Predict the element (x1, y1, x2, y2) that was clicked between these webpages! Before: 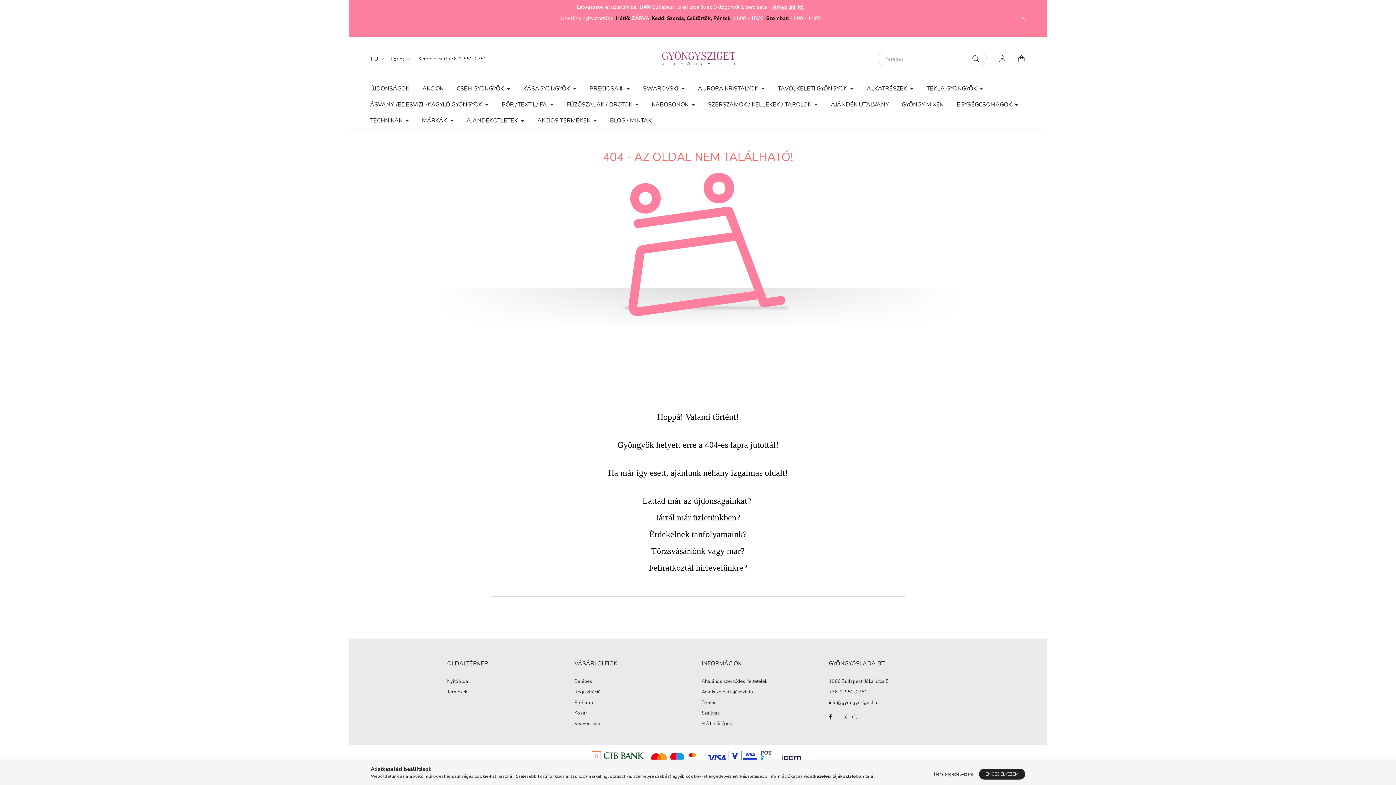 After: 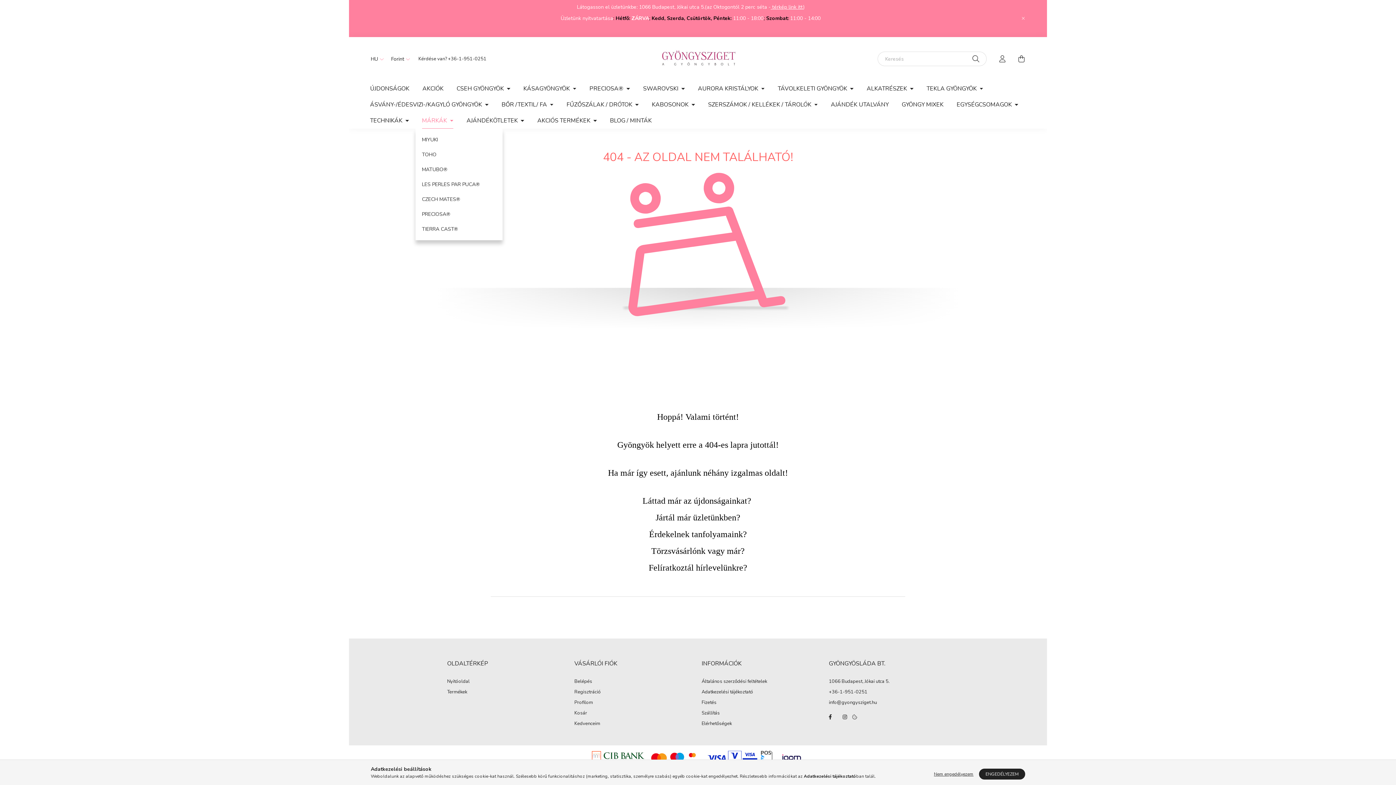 Action: label: MÁRKÁK  bbox: (415, 112, 460, 128)